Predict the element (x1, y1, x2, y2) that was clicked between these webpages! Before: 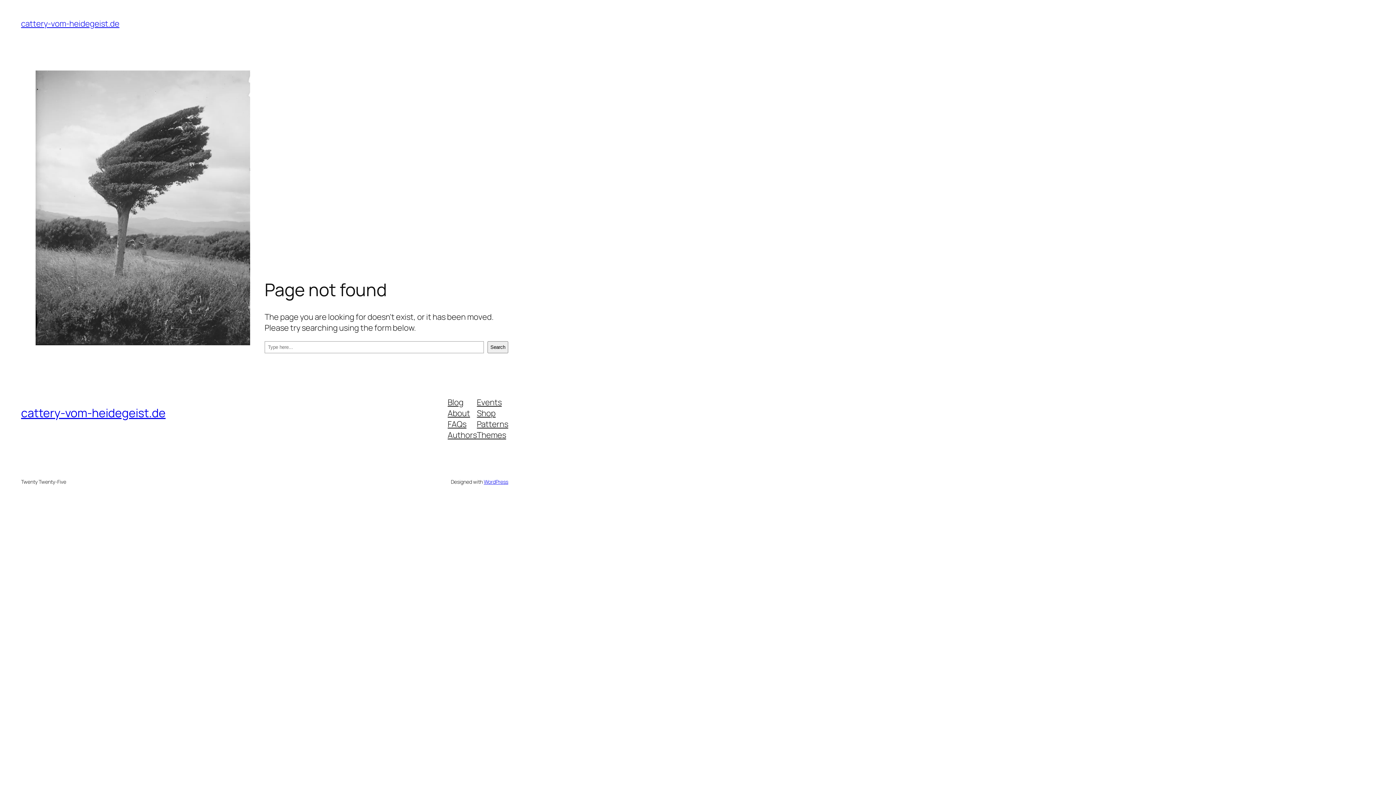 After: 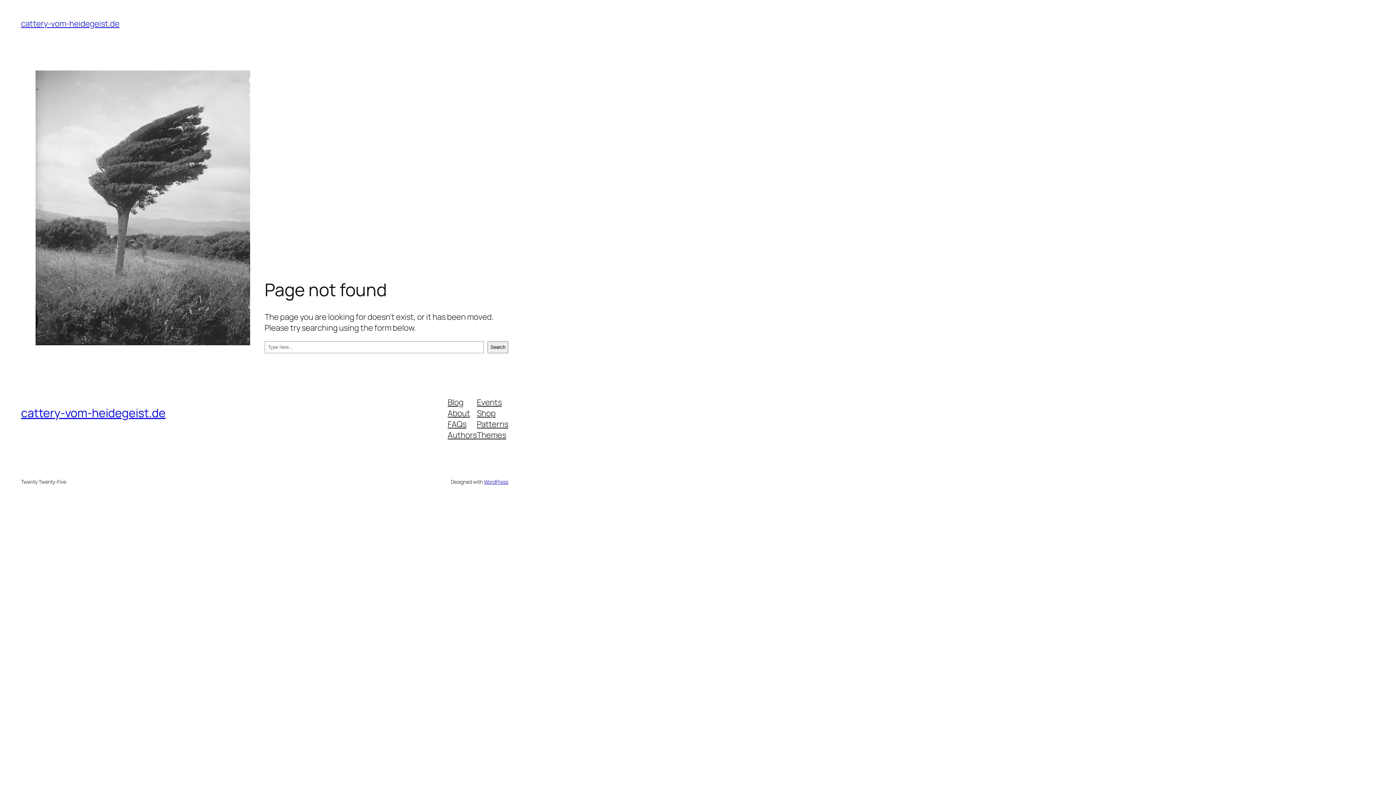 Action: label: FAQs bbox: (447, 418, 466, 429)